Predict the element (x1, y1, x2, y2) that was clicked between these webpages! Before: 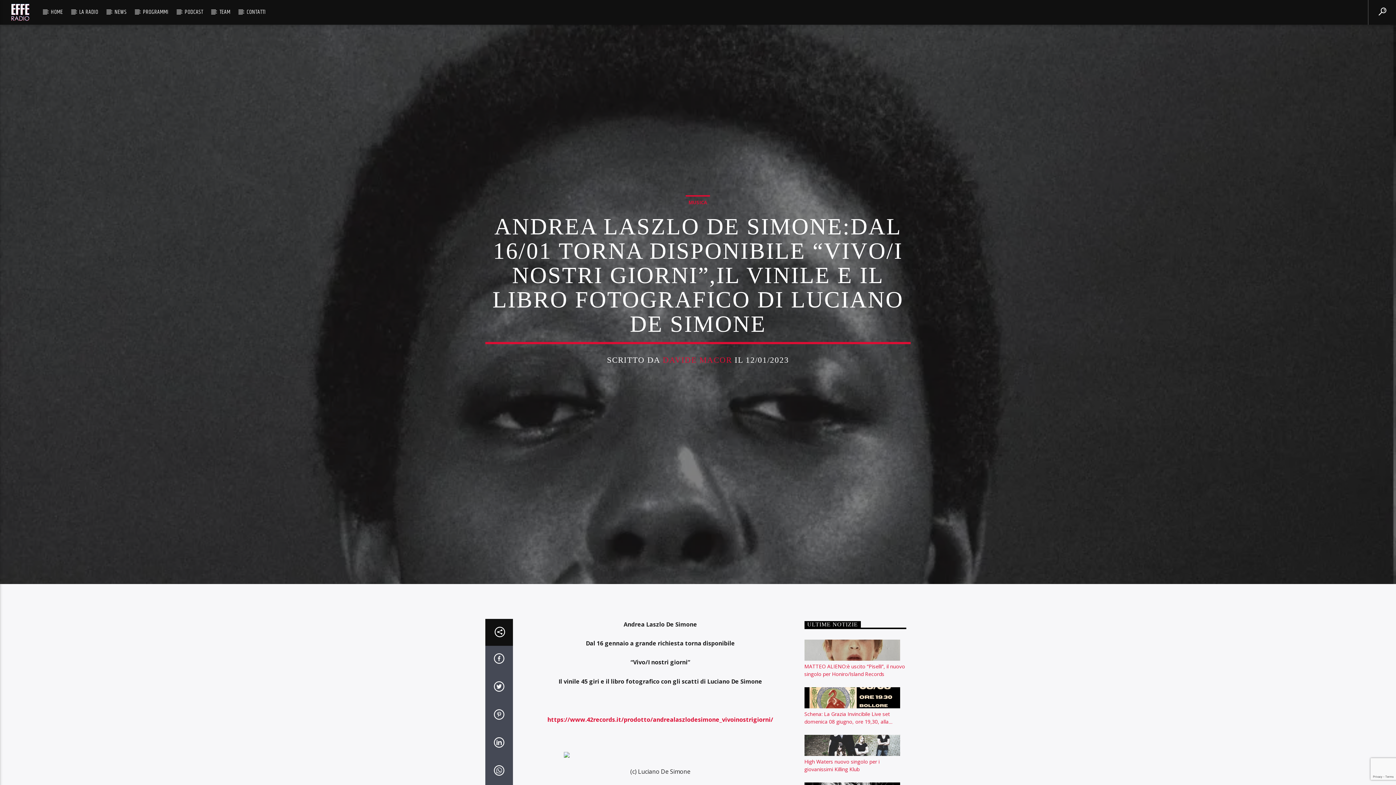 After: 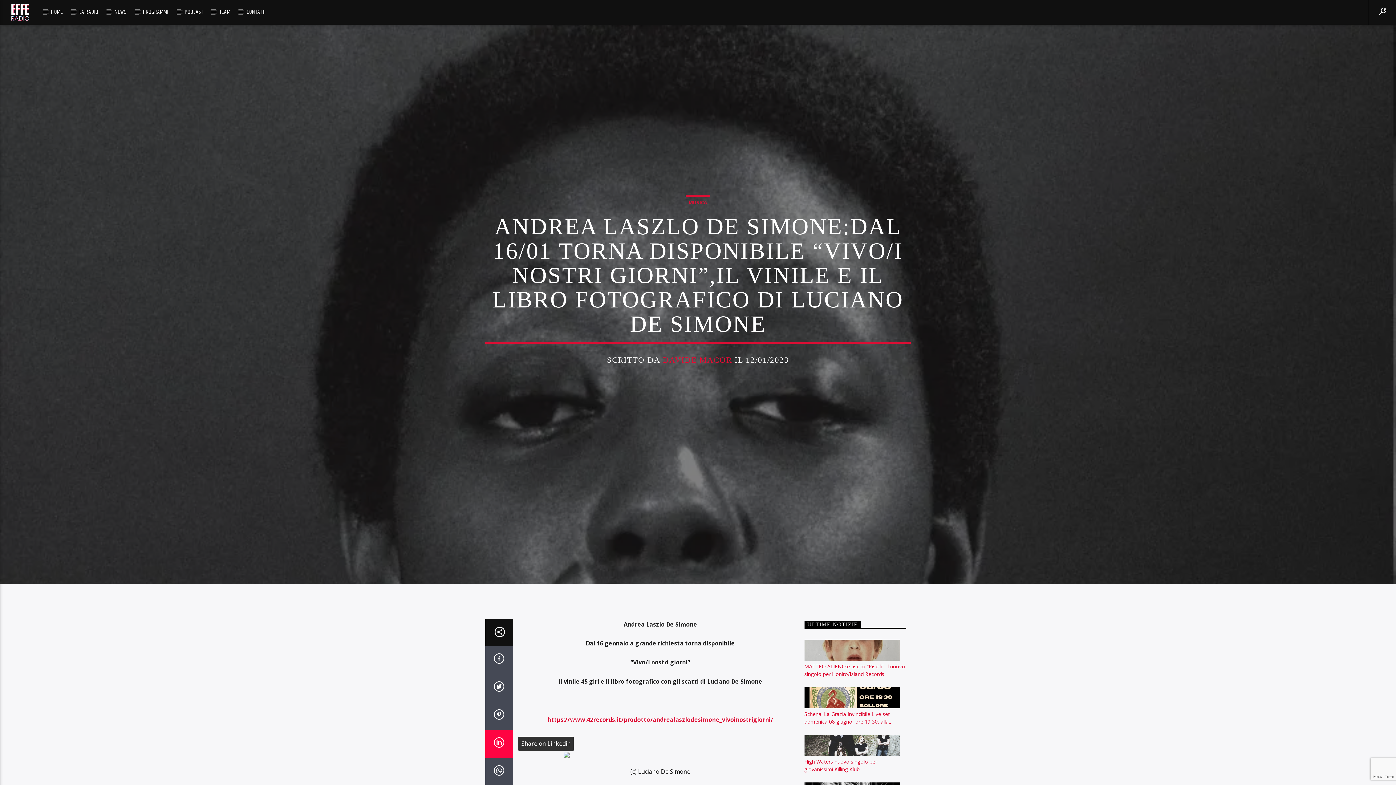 Action: bbox: (485, 730, 513, 758)